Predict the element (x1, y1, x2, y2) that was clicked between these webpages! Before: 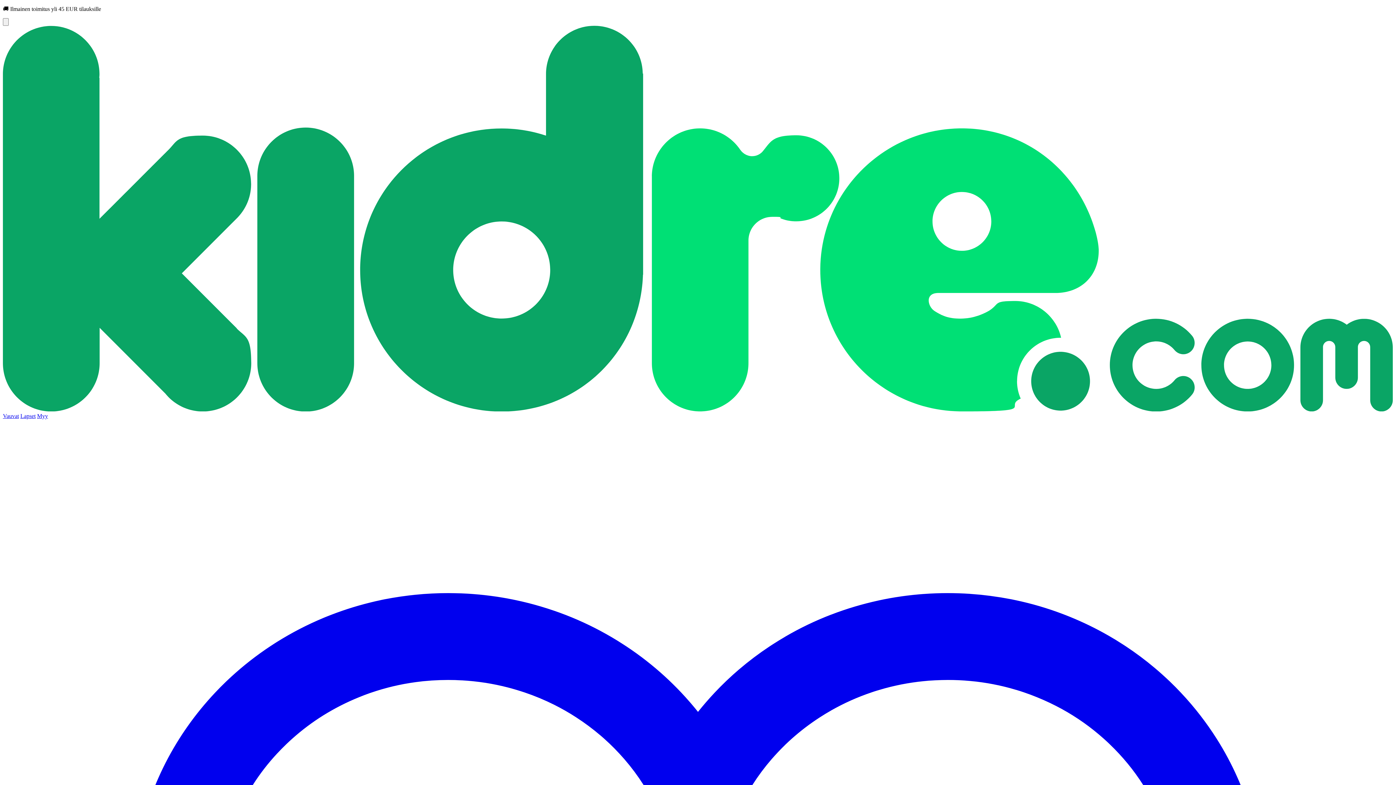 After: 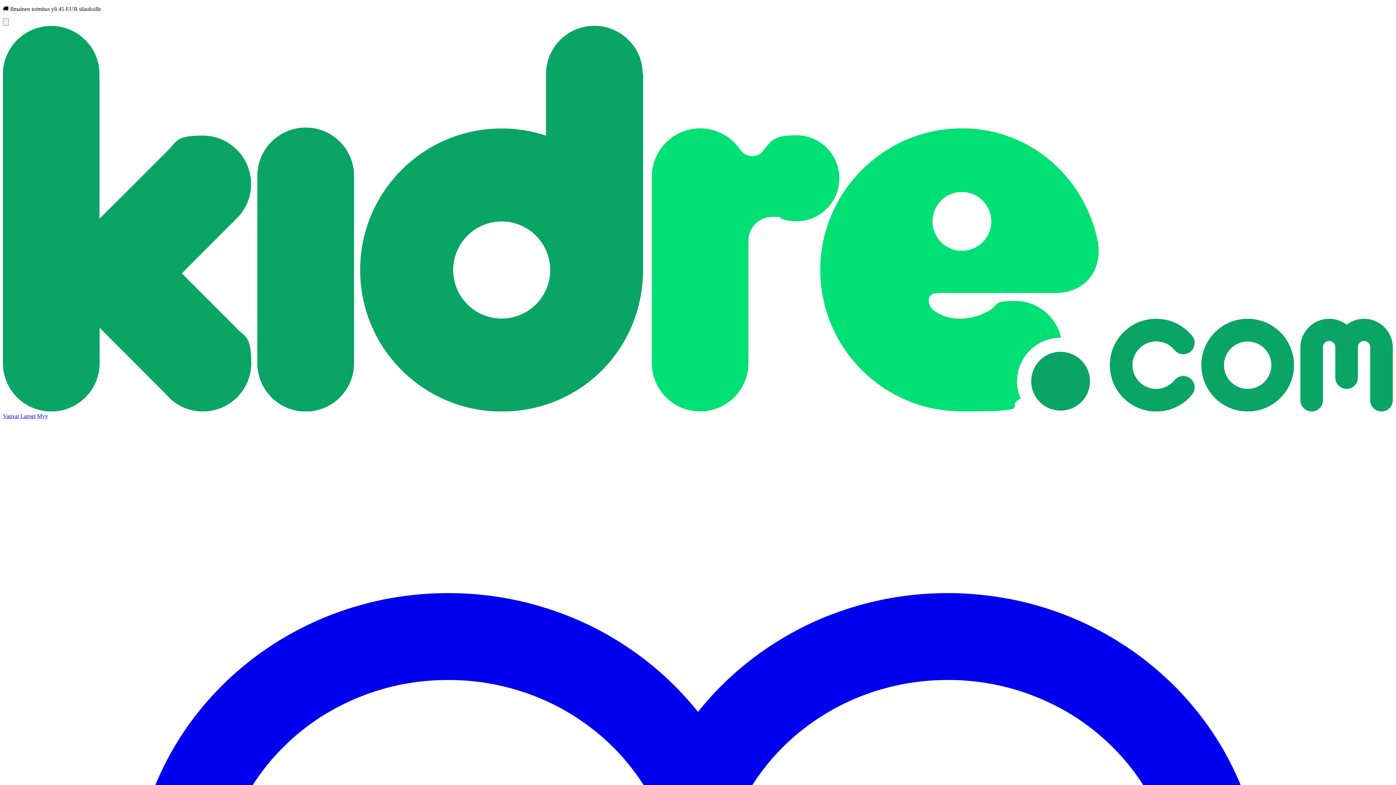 Action: bbox: (2, 406, 1393, 412)